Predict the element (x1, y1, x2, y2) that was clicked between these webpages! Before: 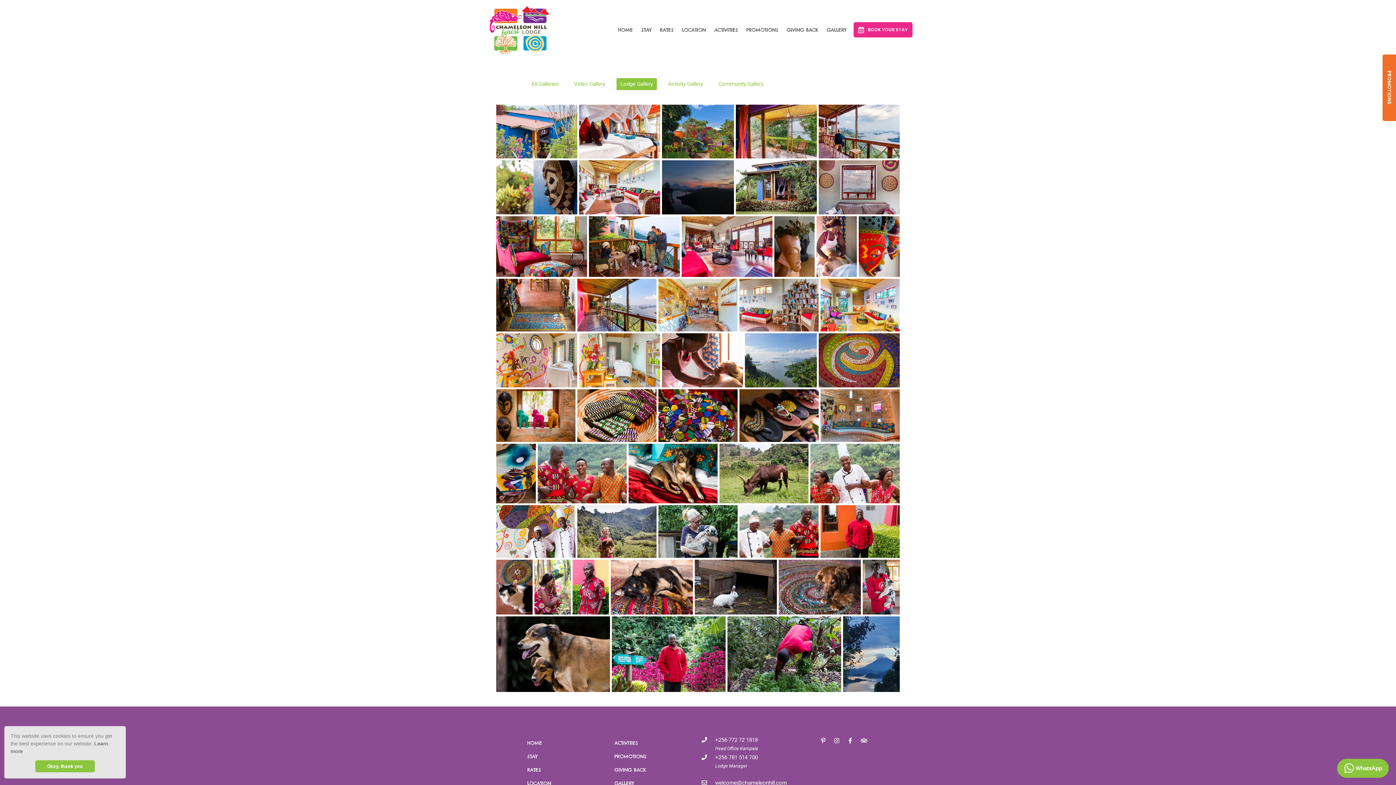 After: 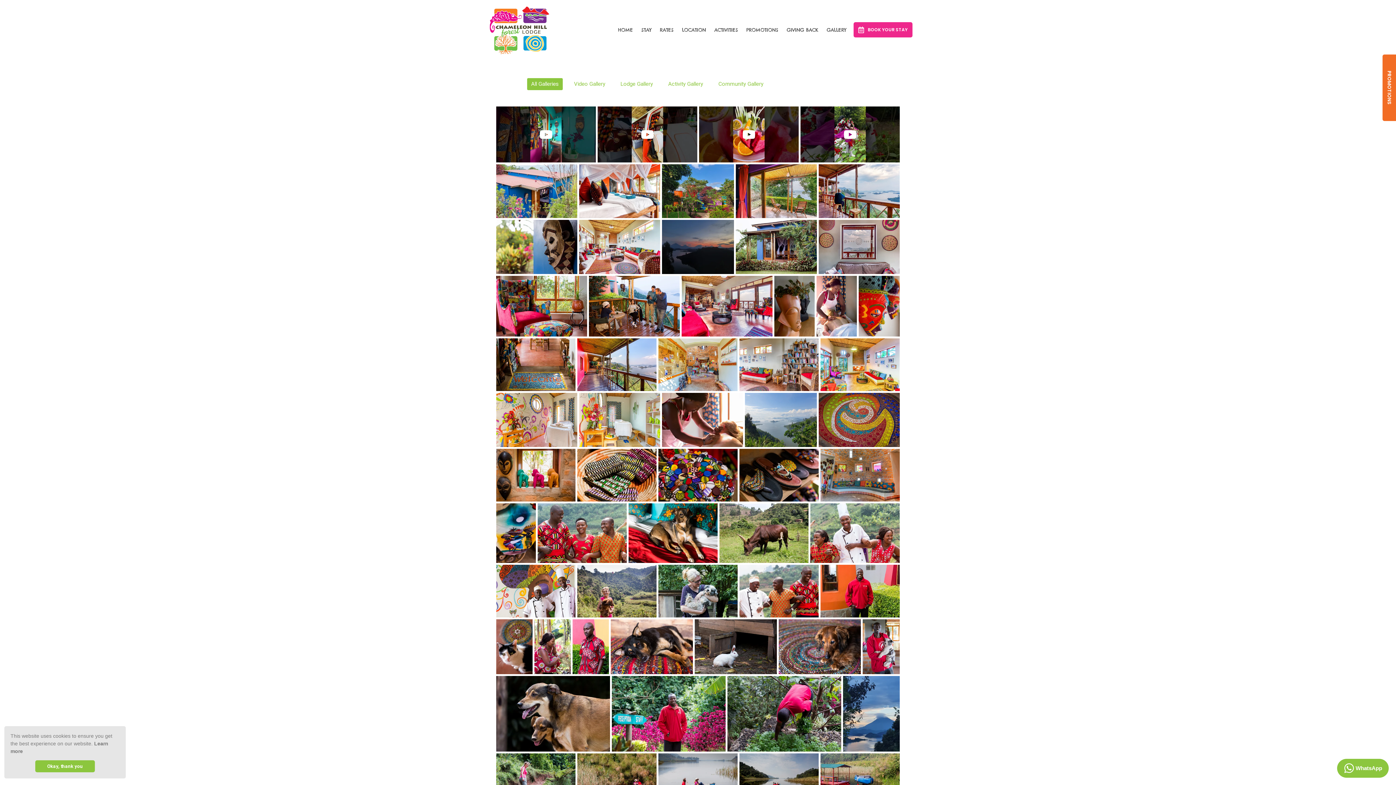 Action: bbox: (527, 78, 562, 90) label: All Galleries